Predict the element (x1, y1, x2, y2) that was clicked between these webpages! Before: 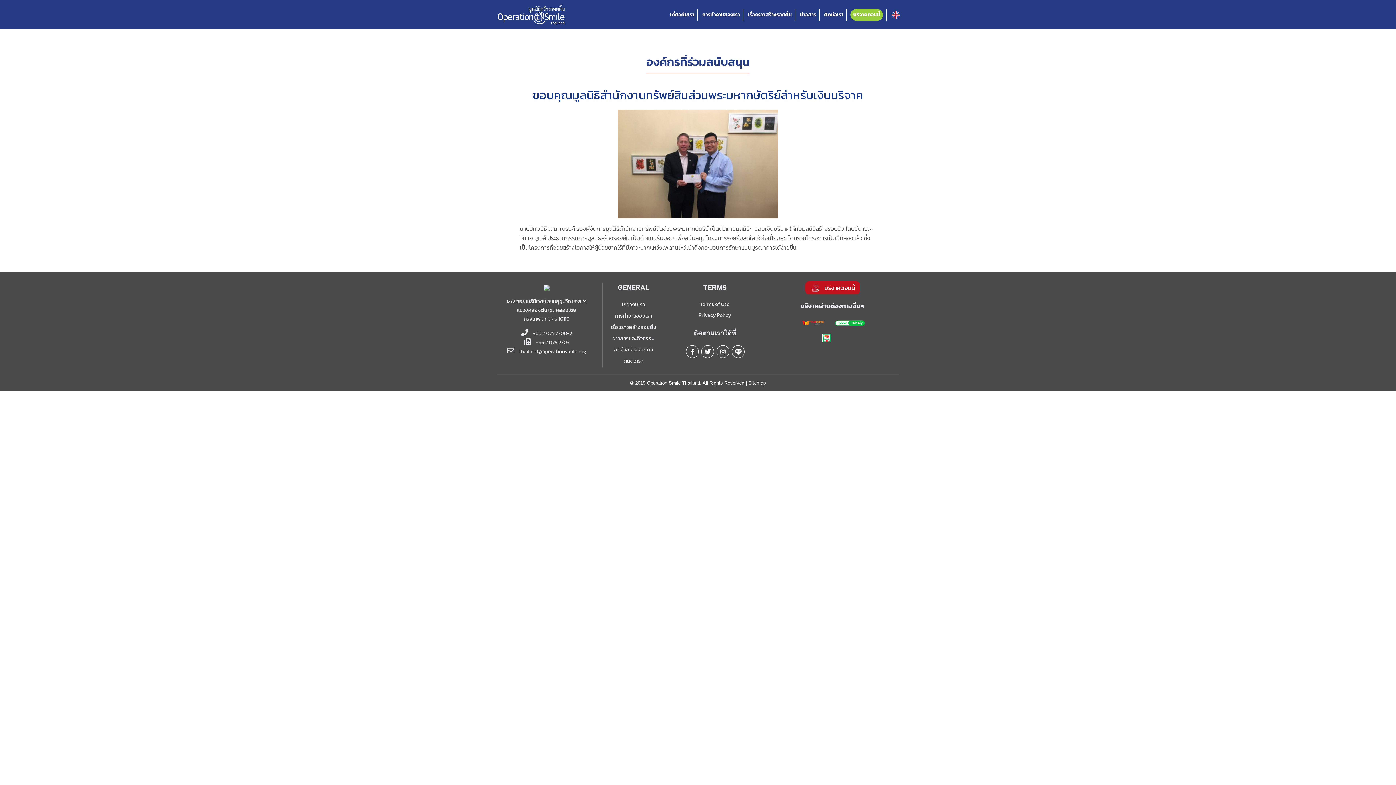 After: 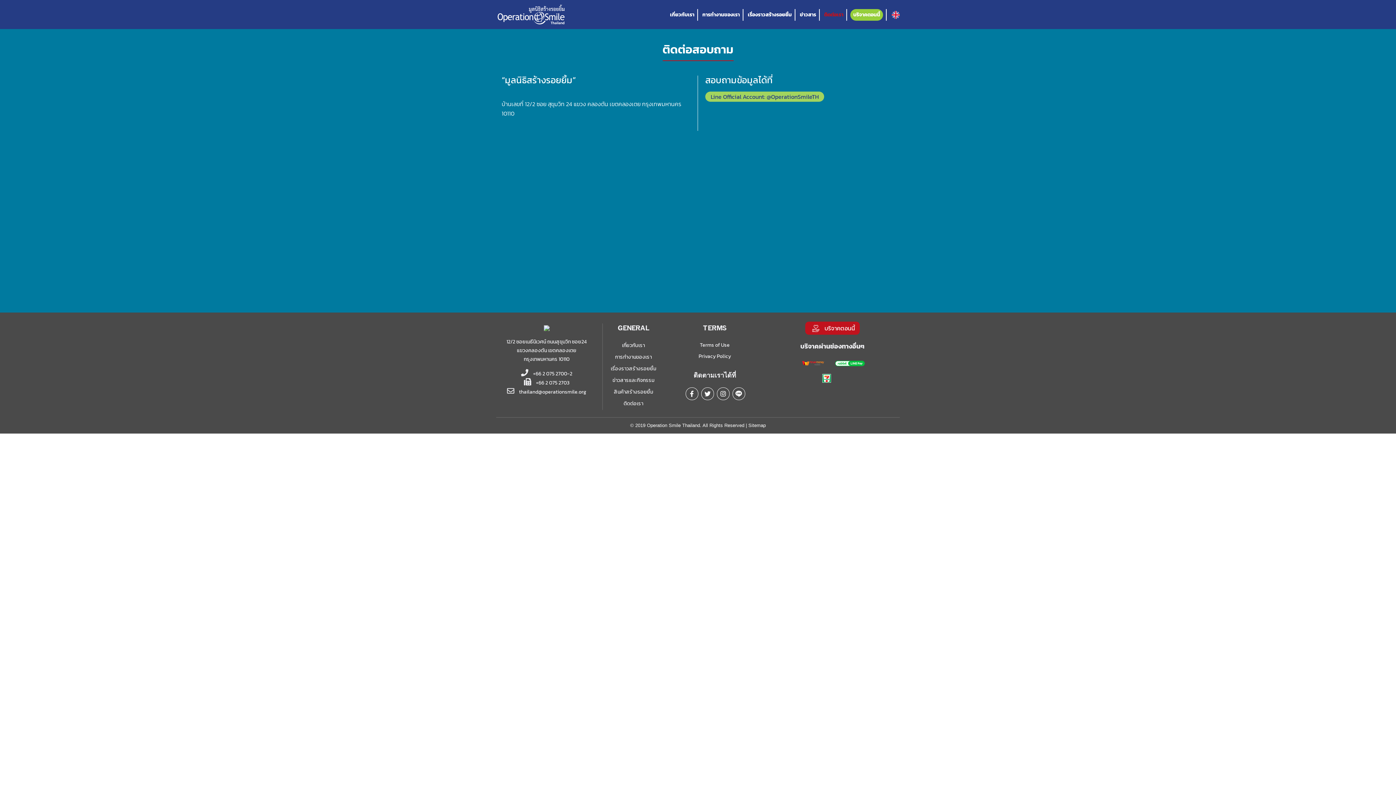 Action: bbox: (821, 9, 847, 20) label: ติดต่อเรา